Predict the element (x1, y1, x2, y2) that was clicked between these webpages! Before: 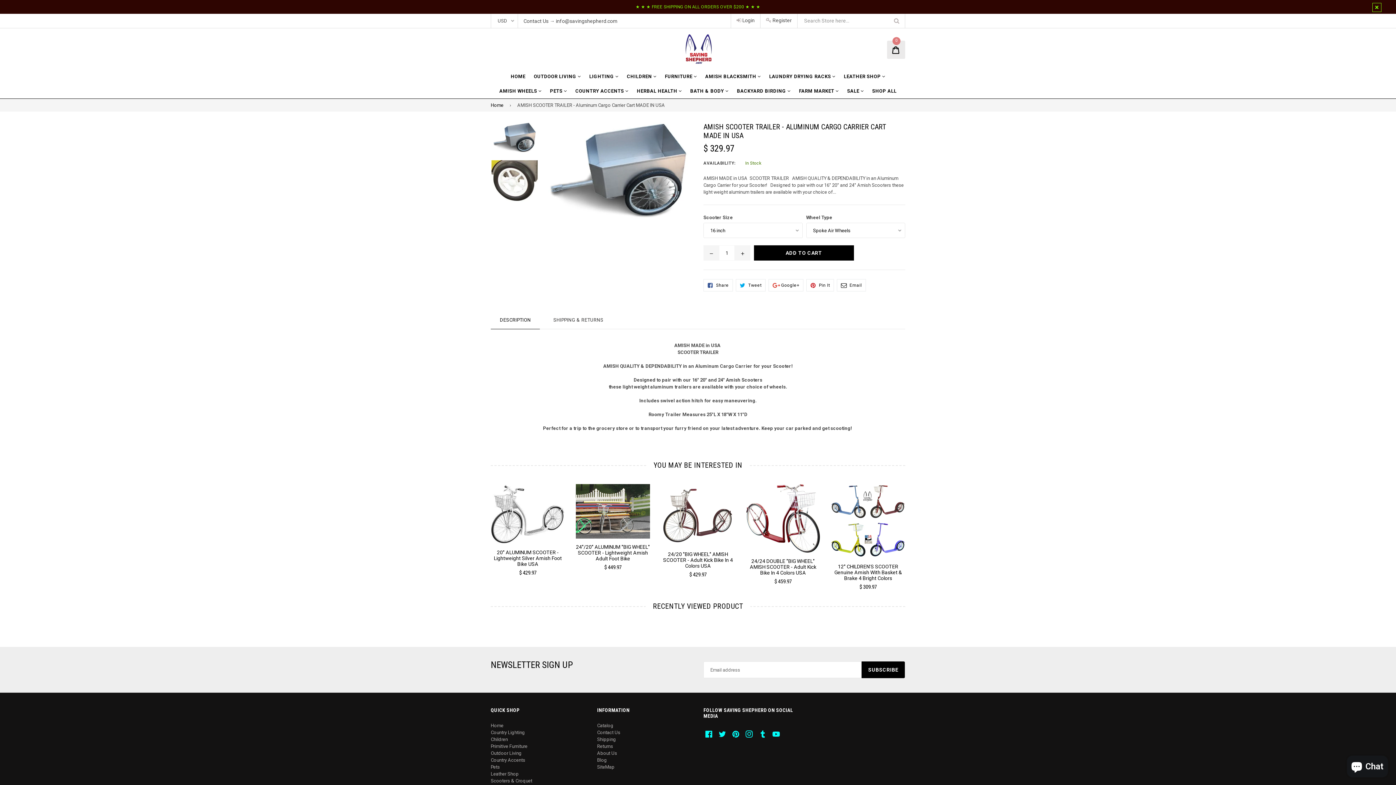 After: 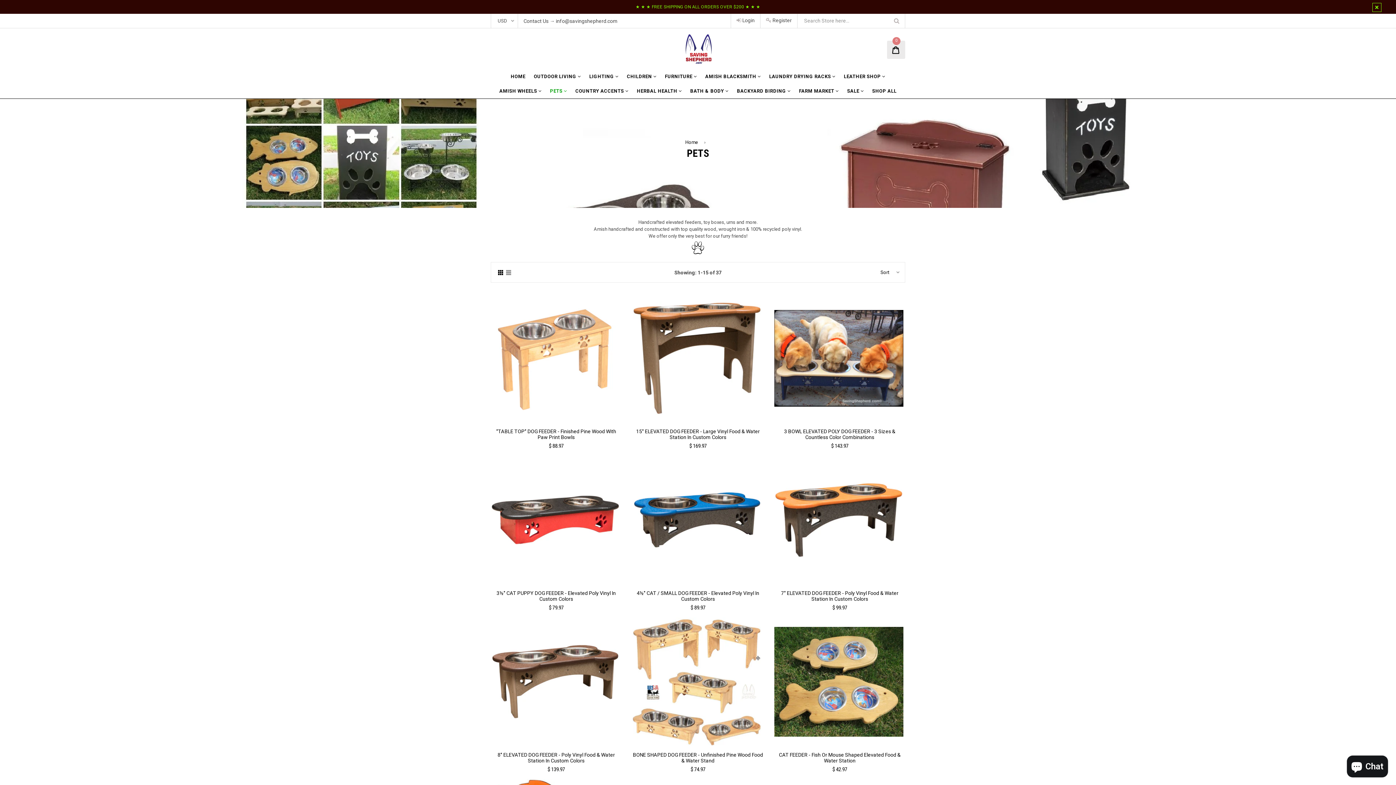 Action: label: PETS  bbox: (546, 84, 570, 98)